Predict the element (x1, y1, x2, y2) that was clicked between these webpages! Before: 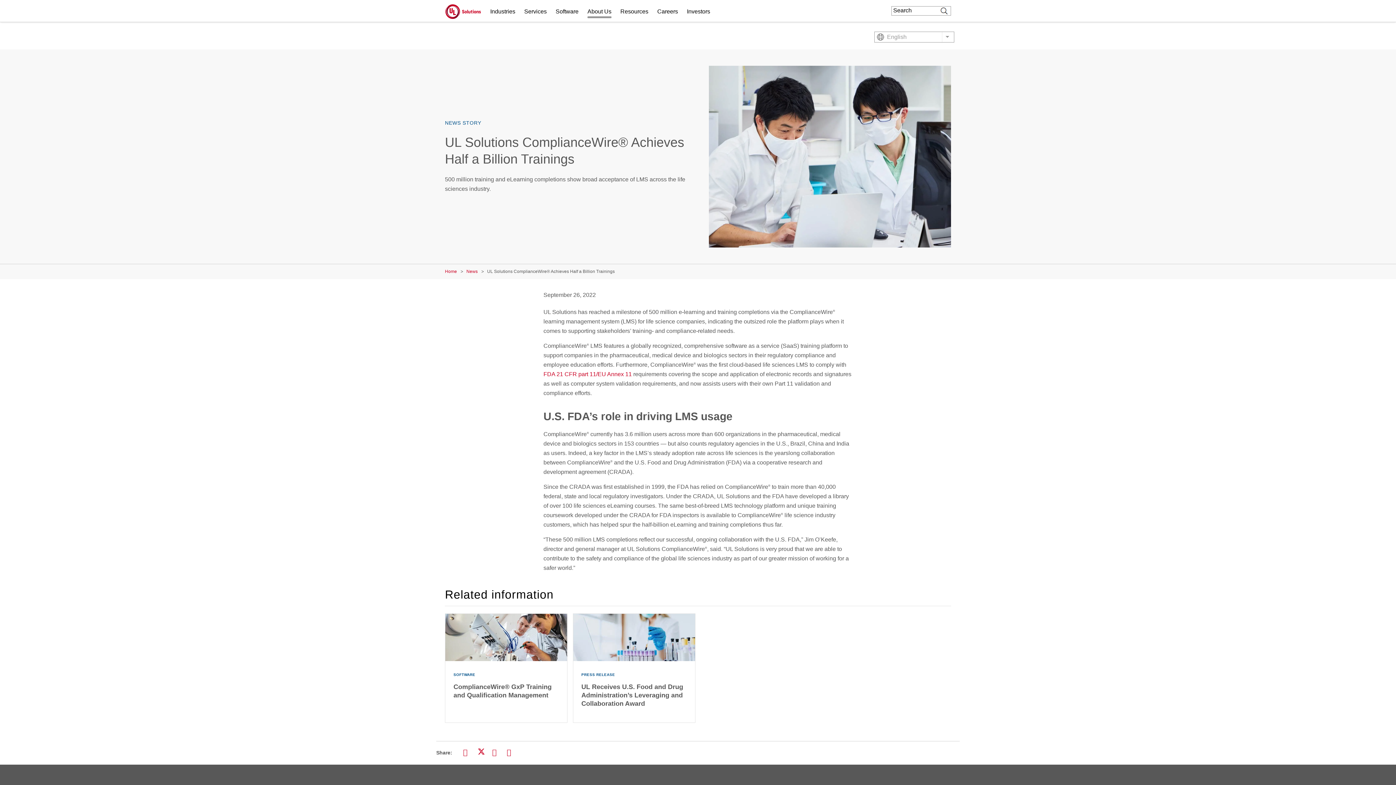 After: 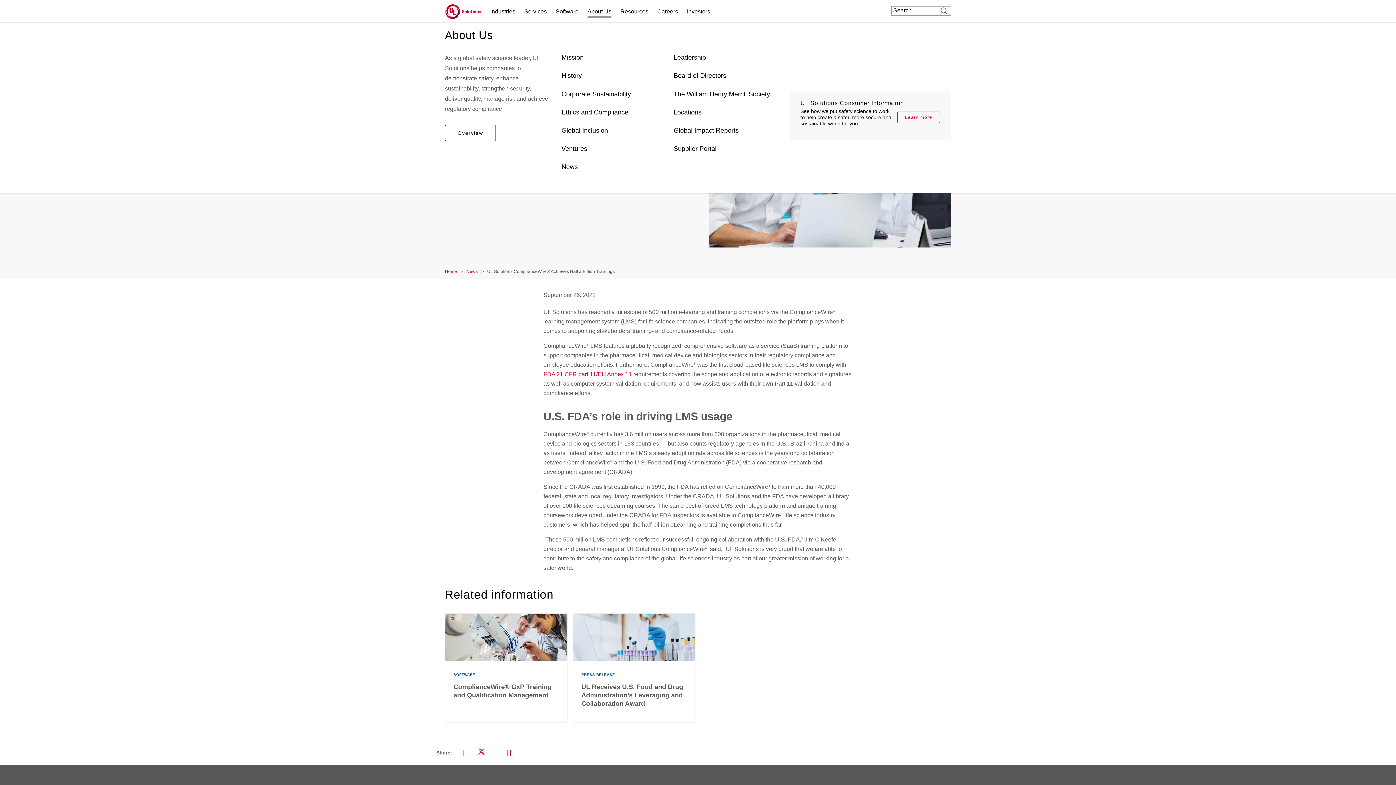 Action: bbox: (587, 6, 611, 16) label: About Us